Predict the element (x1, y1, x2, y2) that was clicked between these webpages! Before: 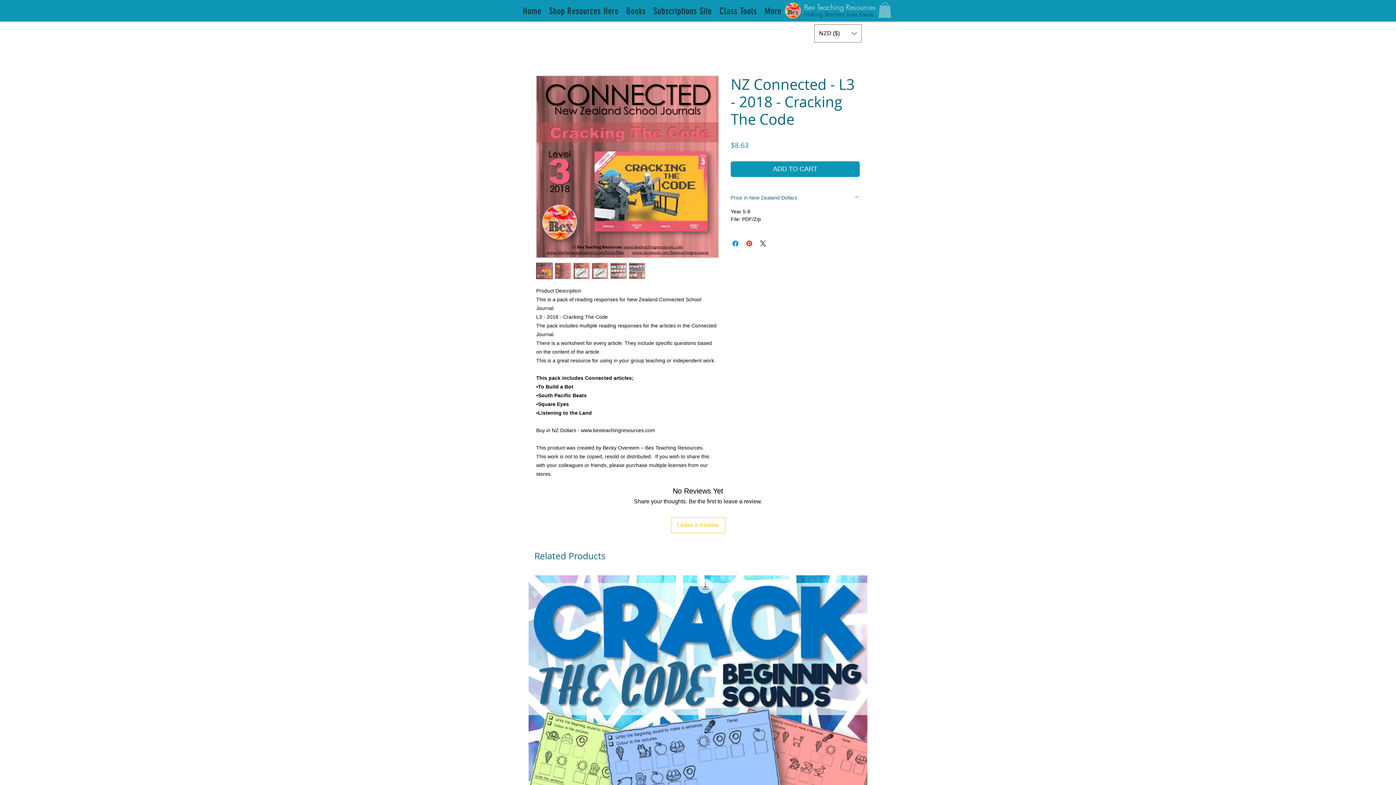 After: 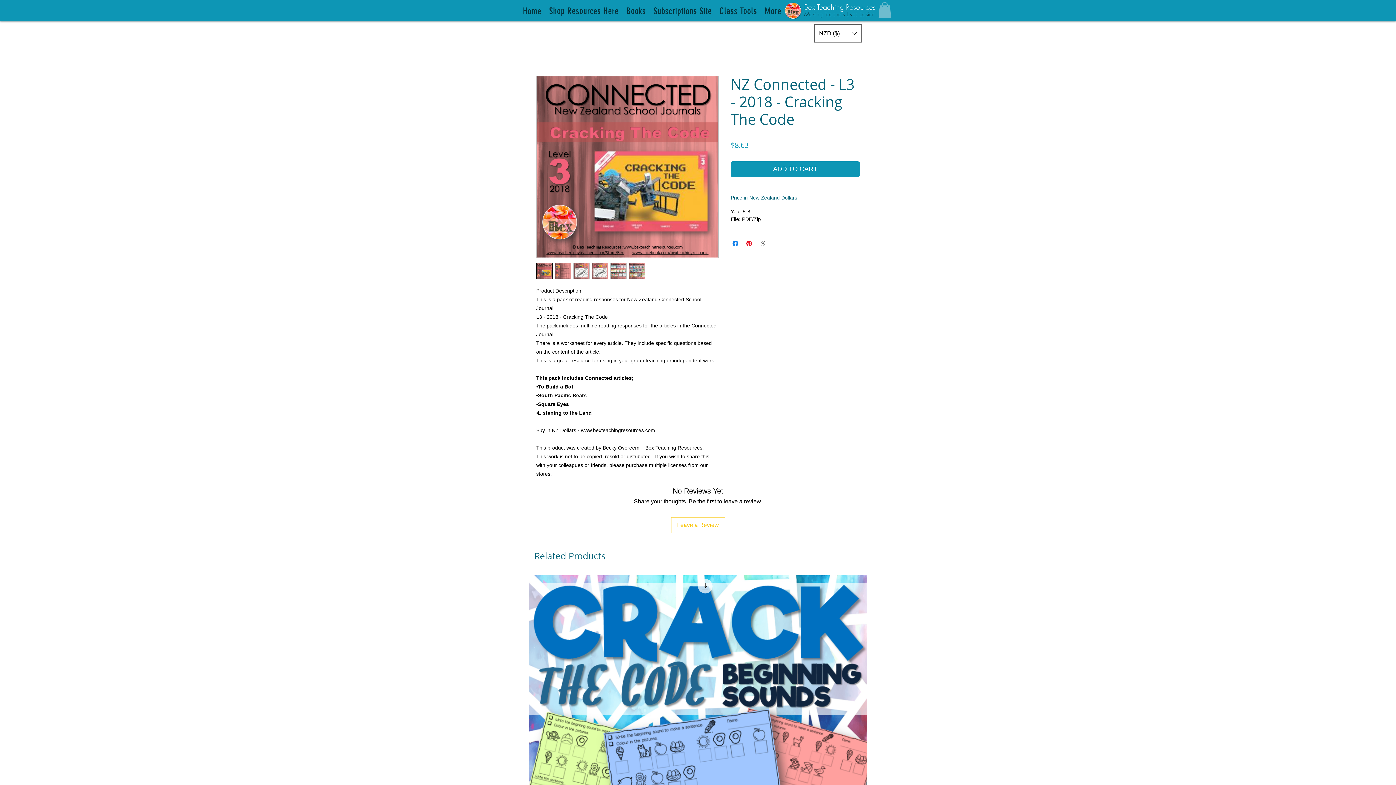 Action: bbox: (758, 239, 767, 248) label: Share on X